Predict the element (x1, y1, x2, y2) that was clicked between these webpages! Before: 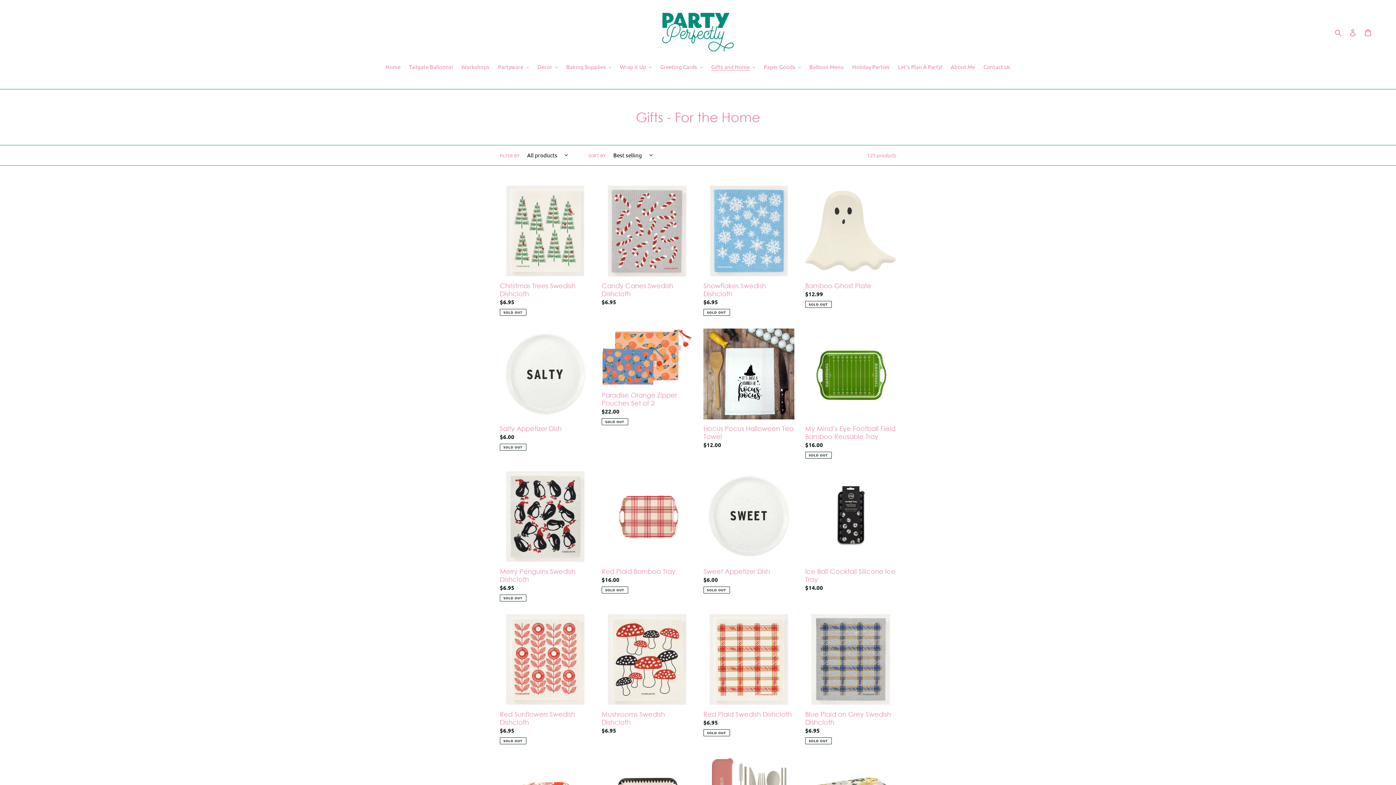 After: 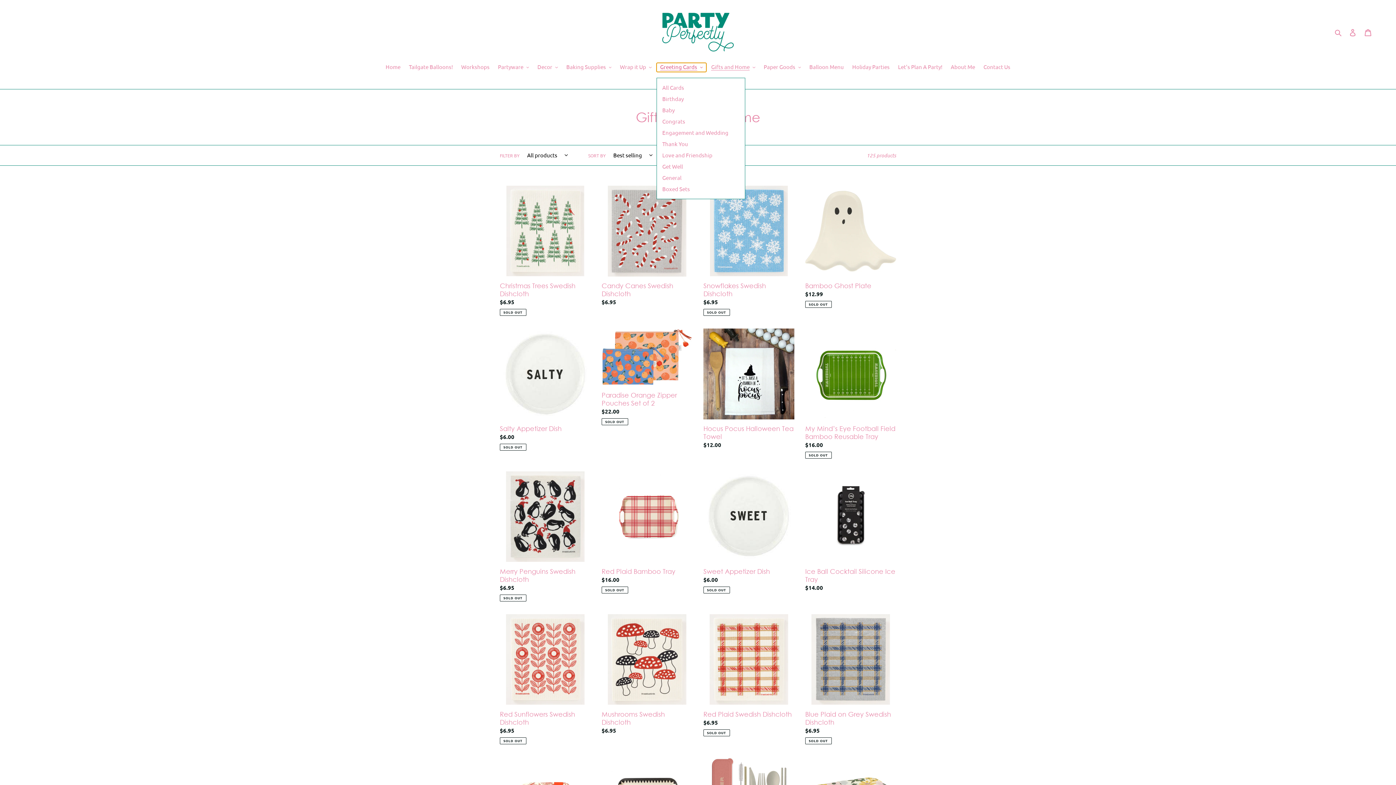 Action: bbox: (656, 62, 706, 71) label: Greeting Cards